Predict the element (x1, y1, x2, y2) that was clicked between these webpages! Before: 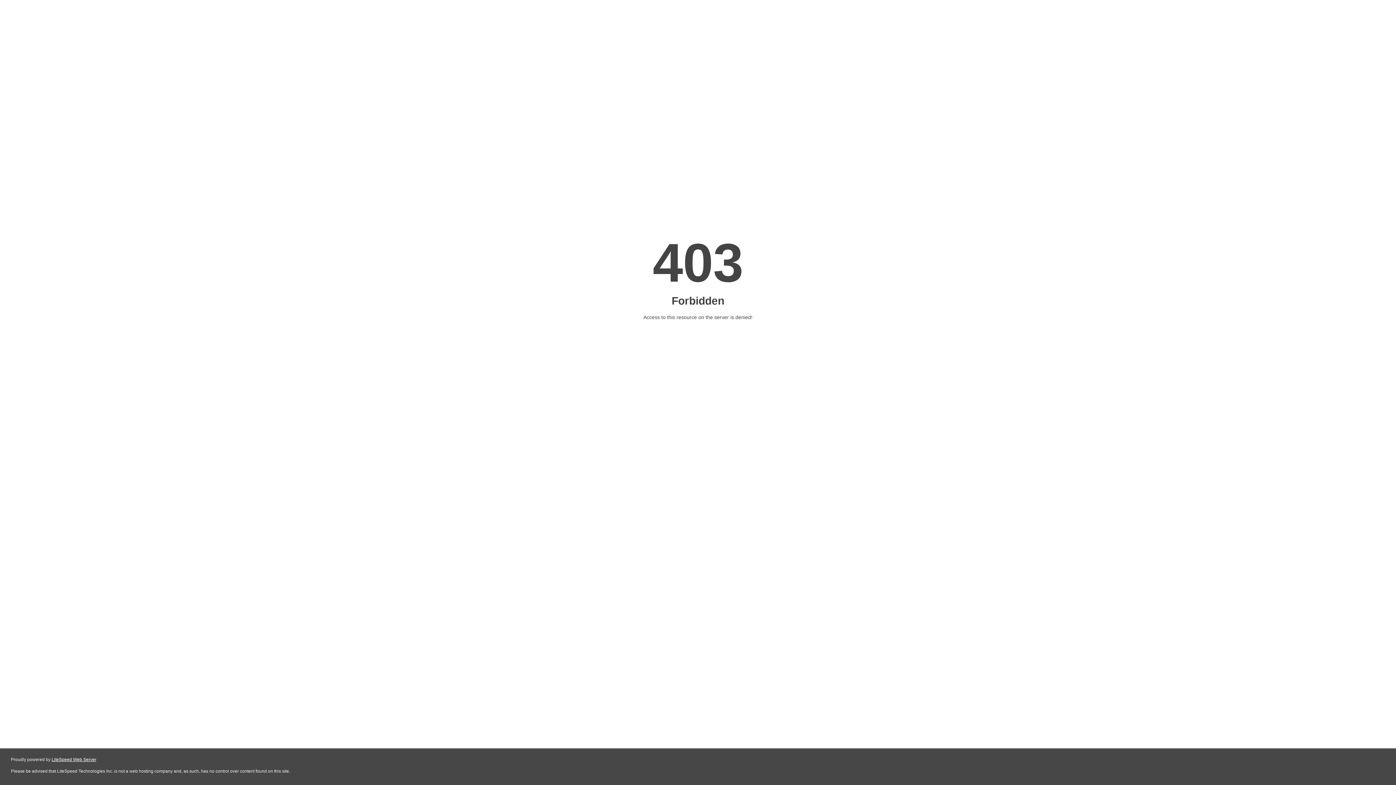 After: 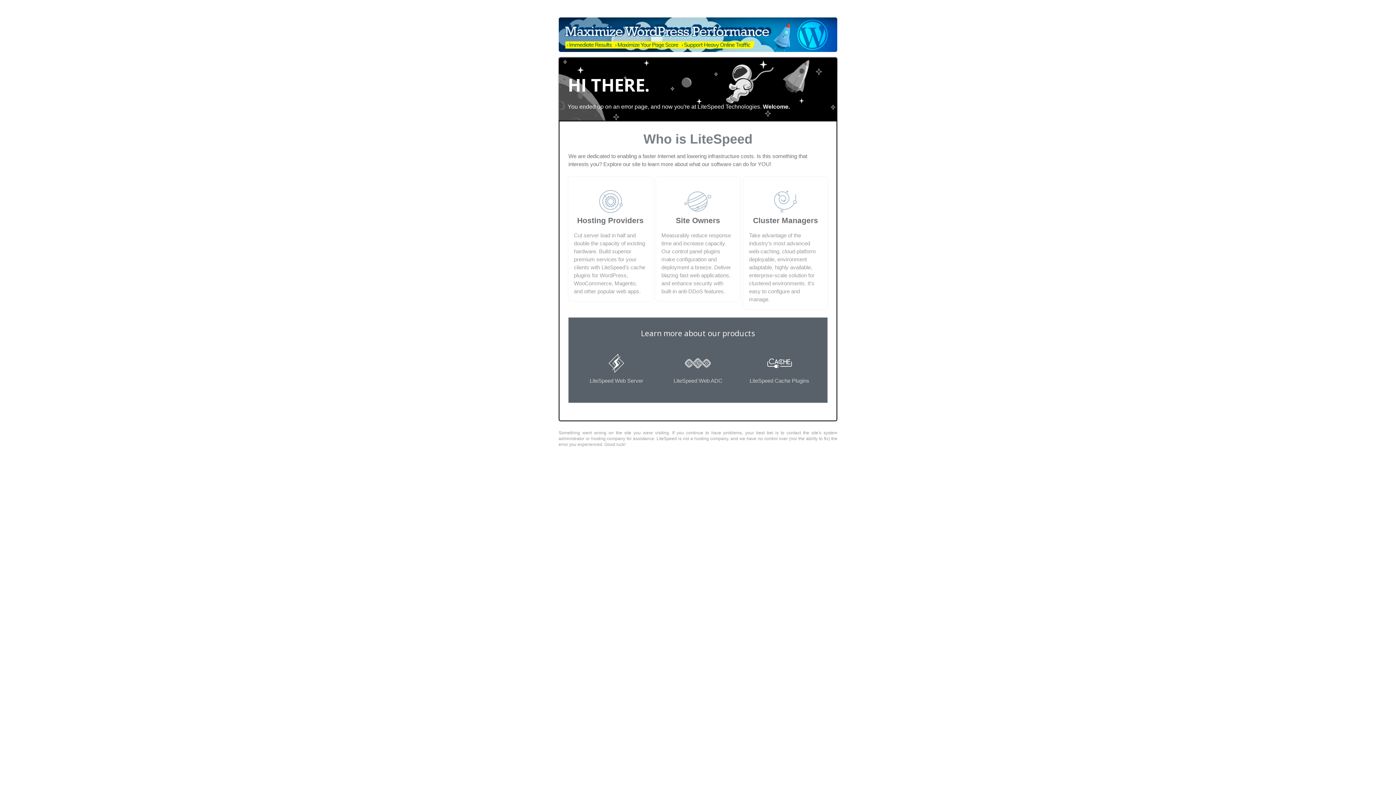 Action: label: LiteSpeed Web Server bbox: (51, 757, 96, 762)